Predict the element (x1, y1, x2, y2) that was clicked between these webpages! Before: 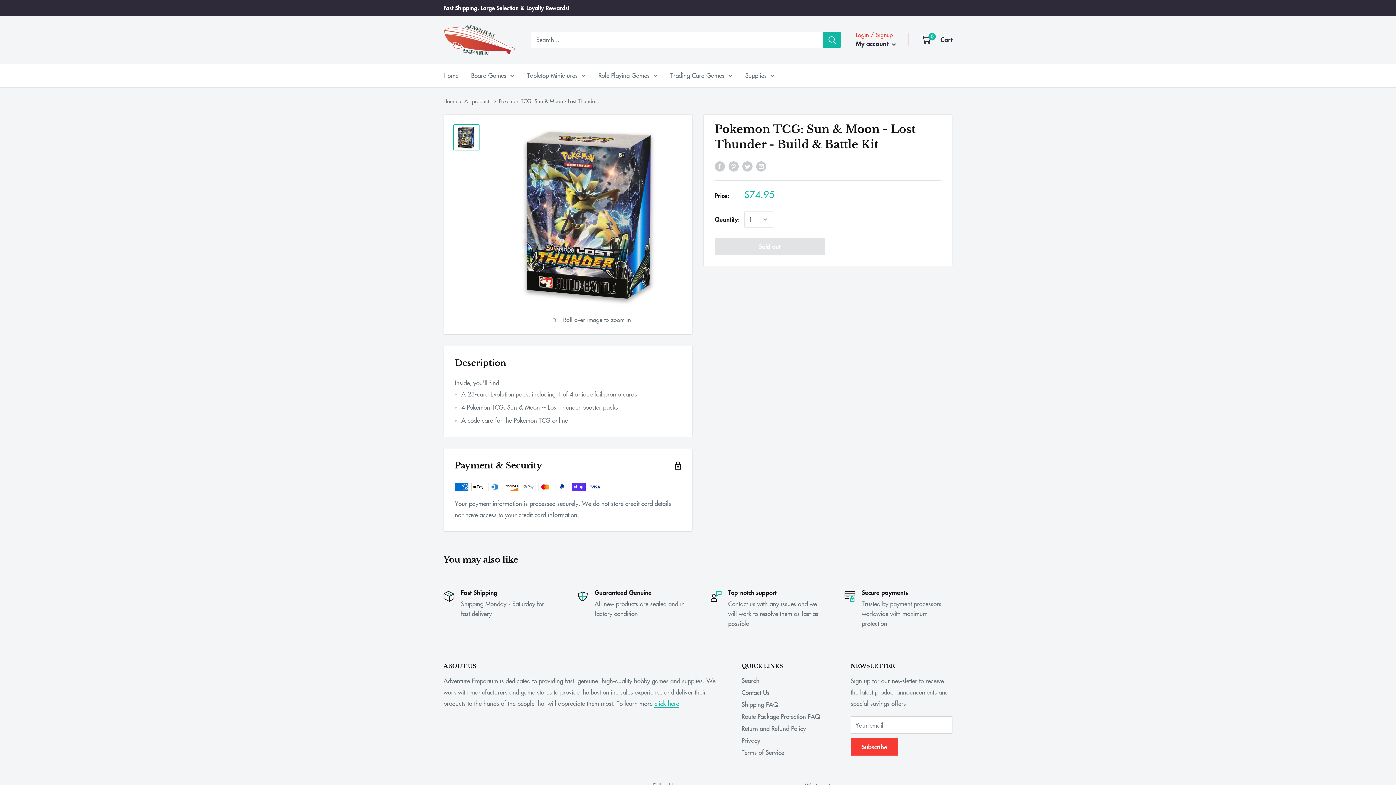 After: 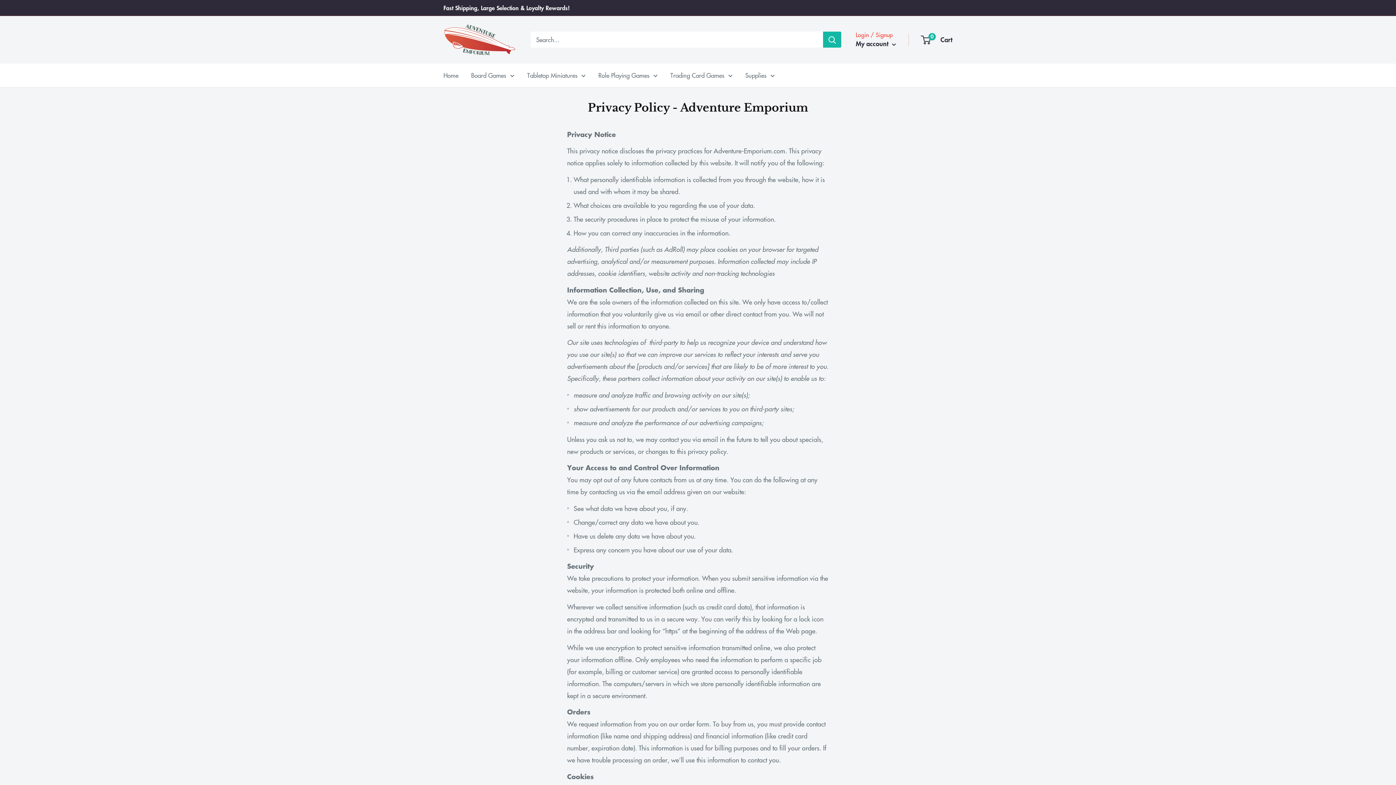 Action: label: Privacy bbox: (741, 734, 825, 746)